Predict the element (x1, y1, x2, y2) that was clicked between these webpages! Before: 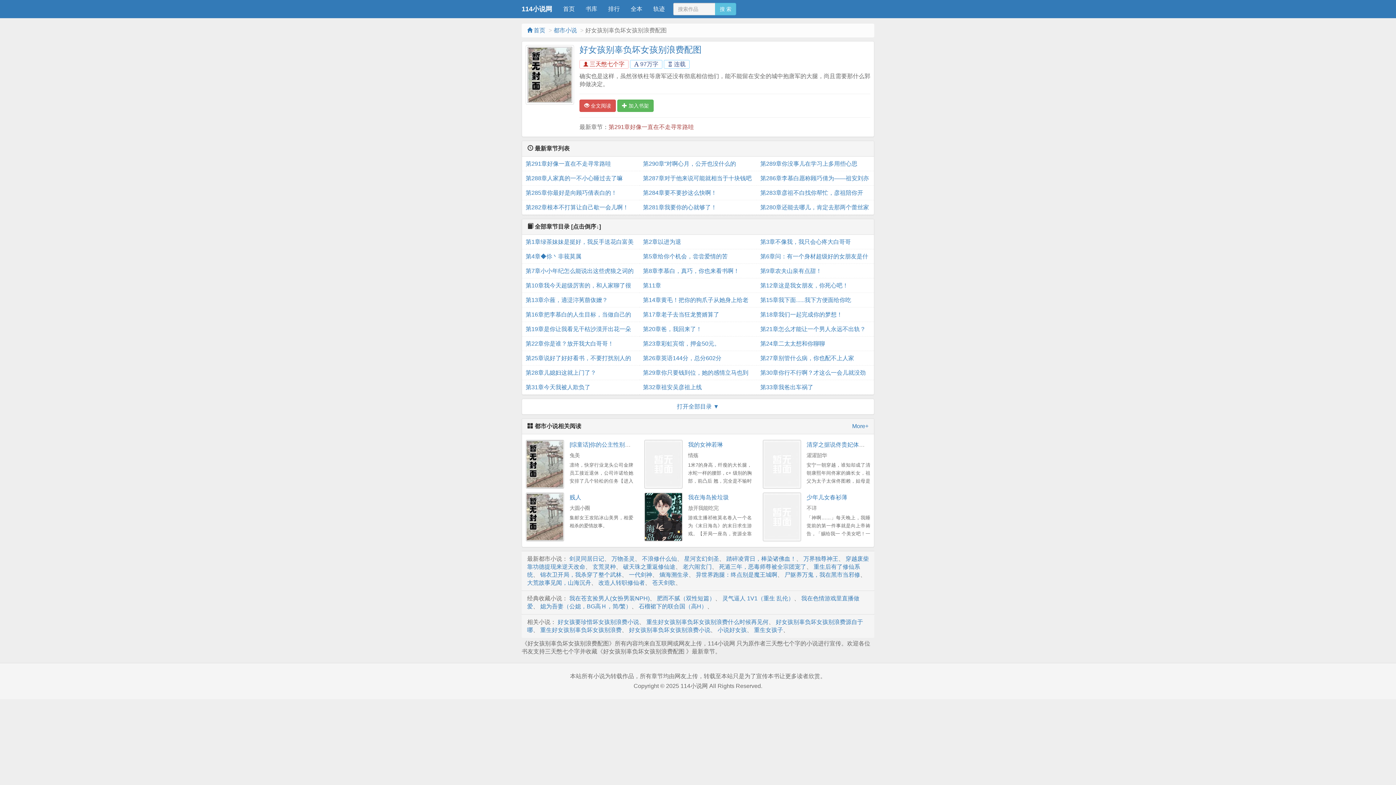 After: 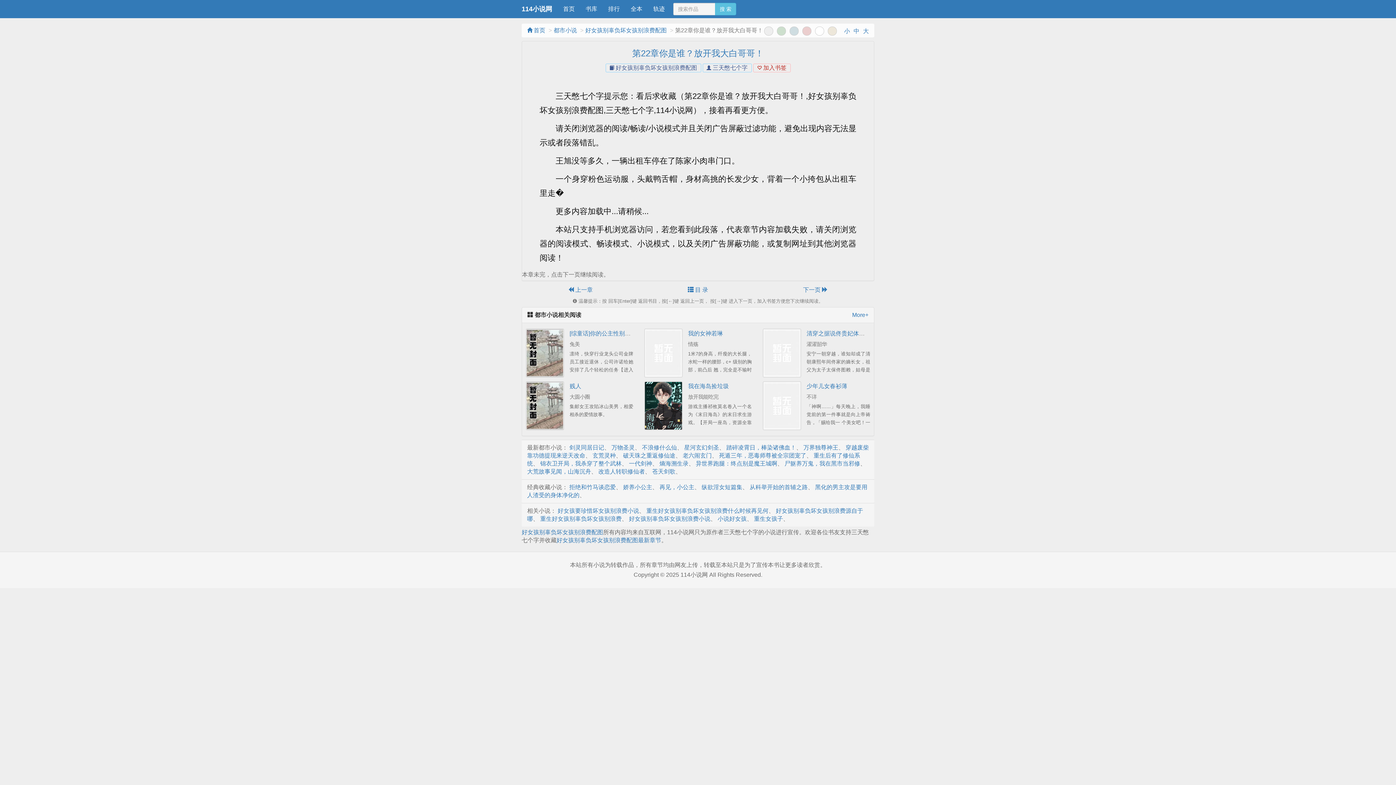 Action: label: 第22章你是谁？放开我大白哥哥！ bbox: (525, 336, 635, 351)